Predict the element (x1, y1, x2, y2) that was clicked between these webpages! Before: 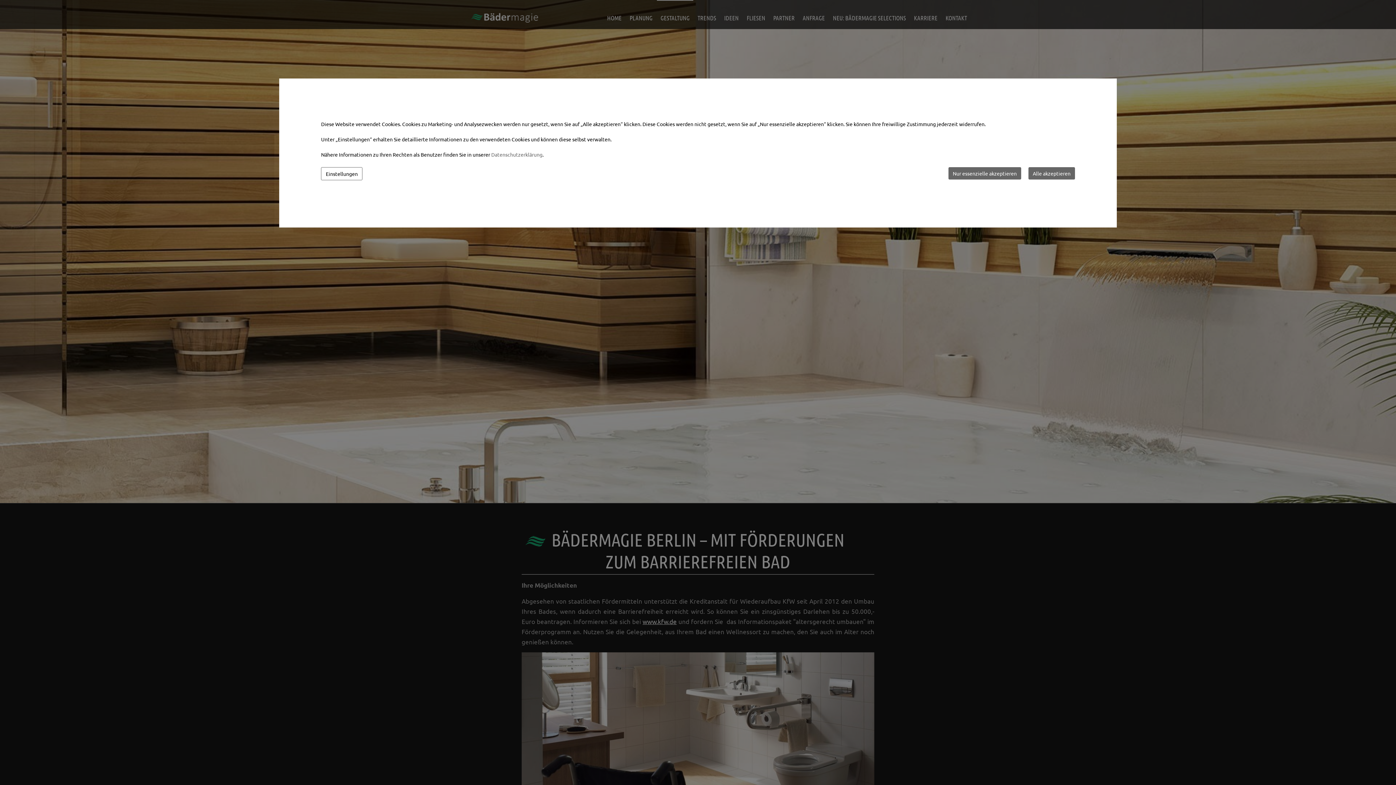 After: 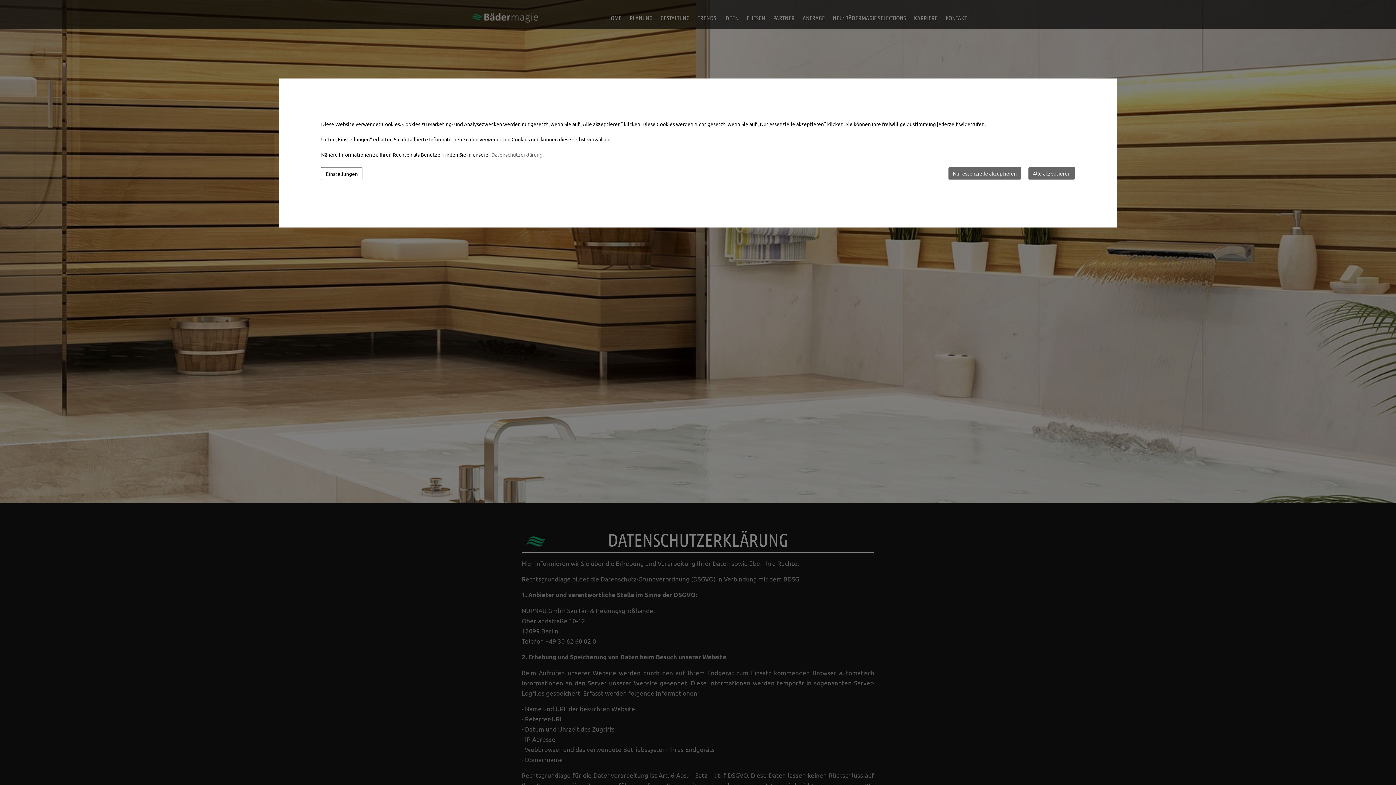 Action: label: Datenschutzerklärung bbox: (491, 150, 542, 158)